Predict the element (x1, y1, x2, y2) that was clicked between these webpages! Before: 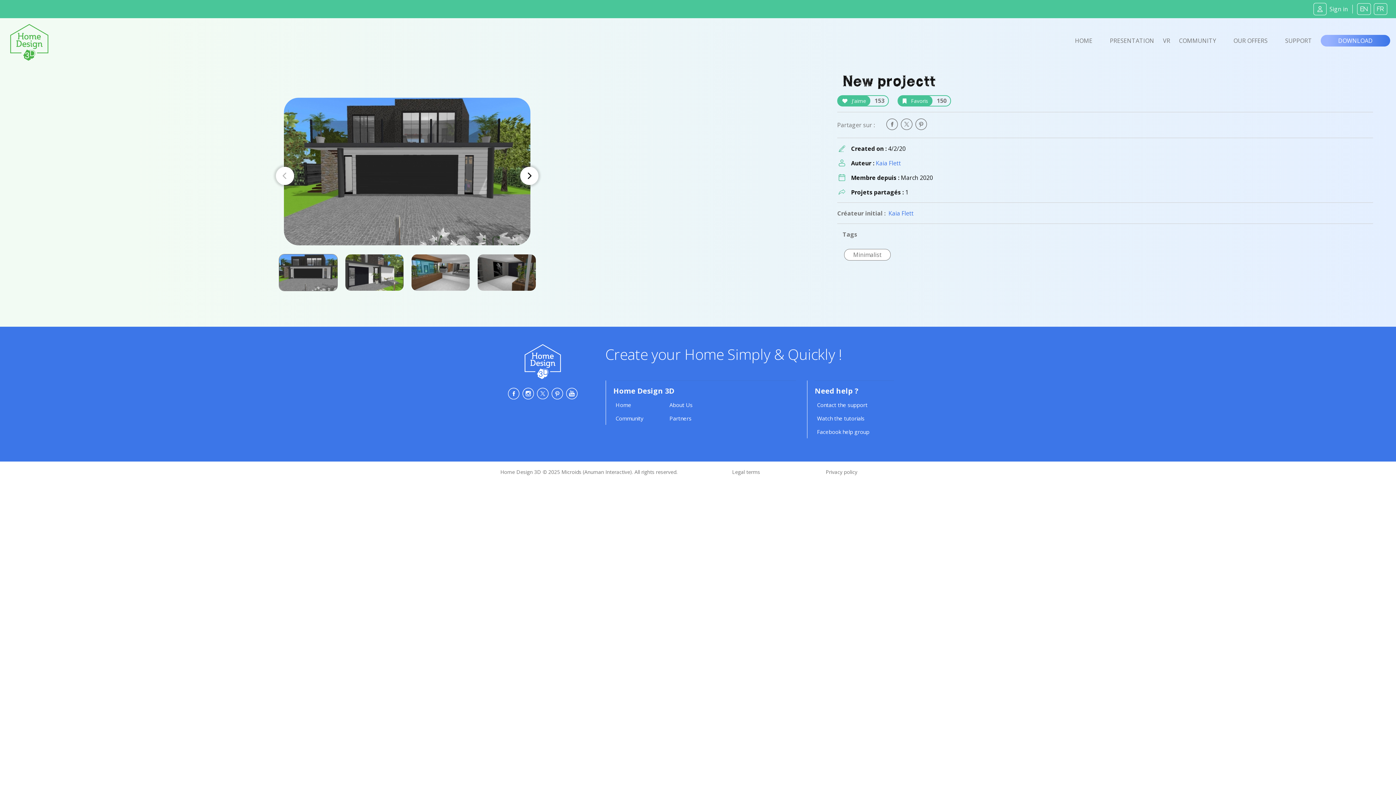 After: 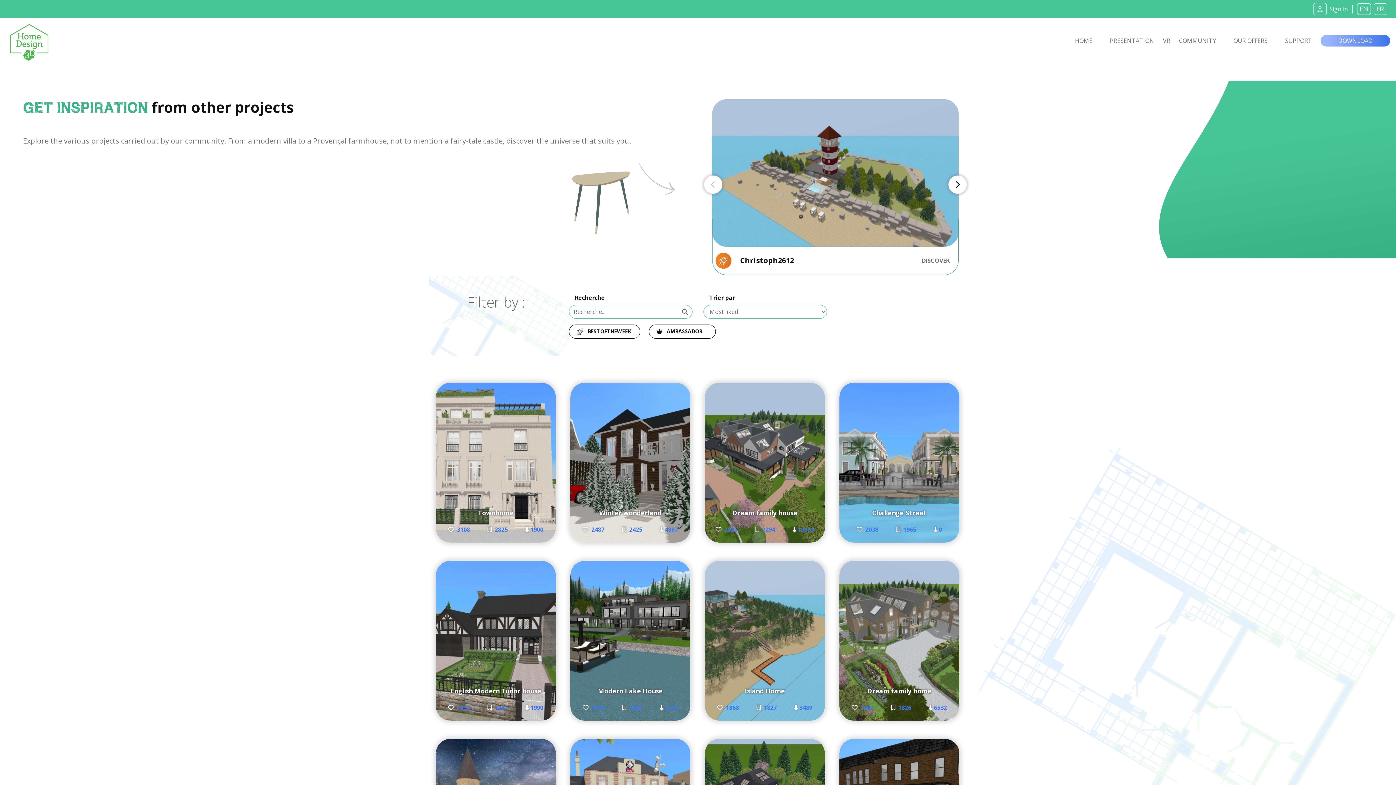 Action: label: COMMUNITY bbox: (1170, 36, 1225, 44)